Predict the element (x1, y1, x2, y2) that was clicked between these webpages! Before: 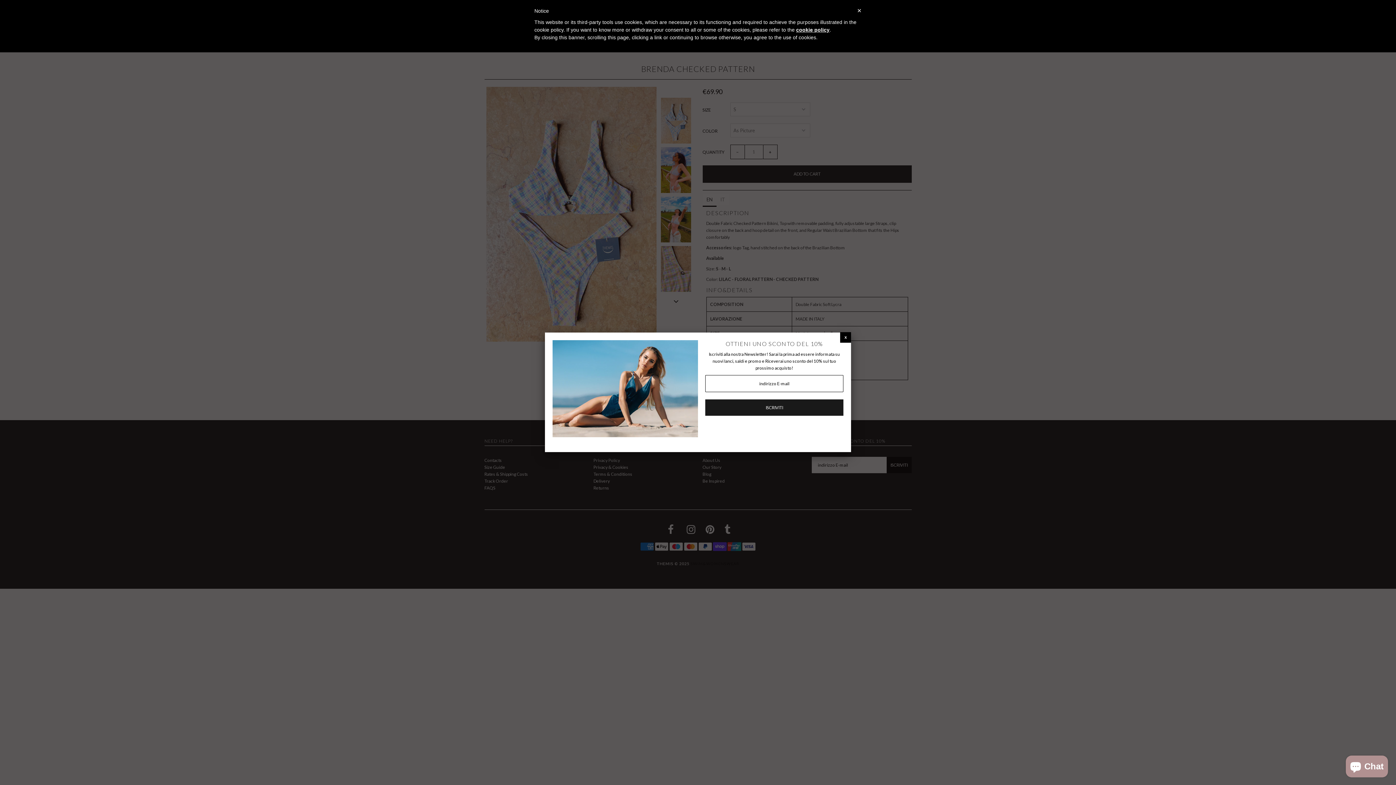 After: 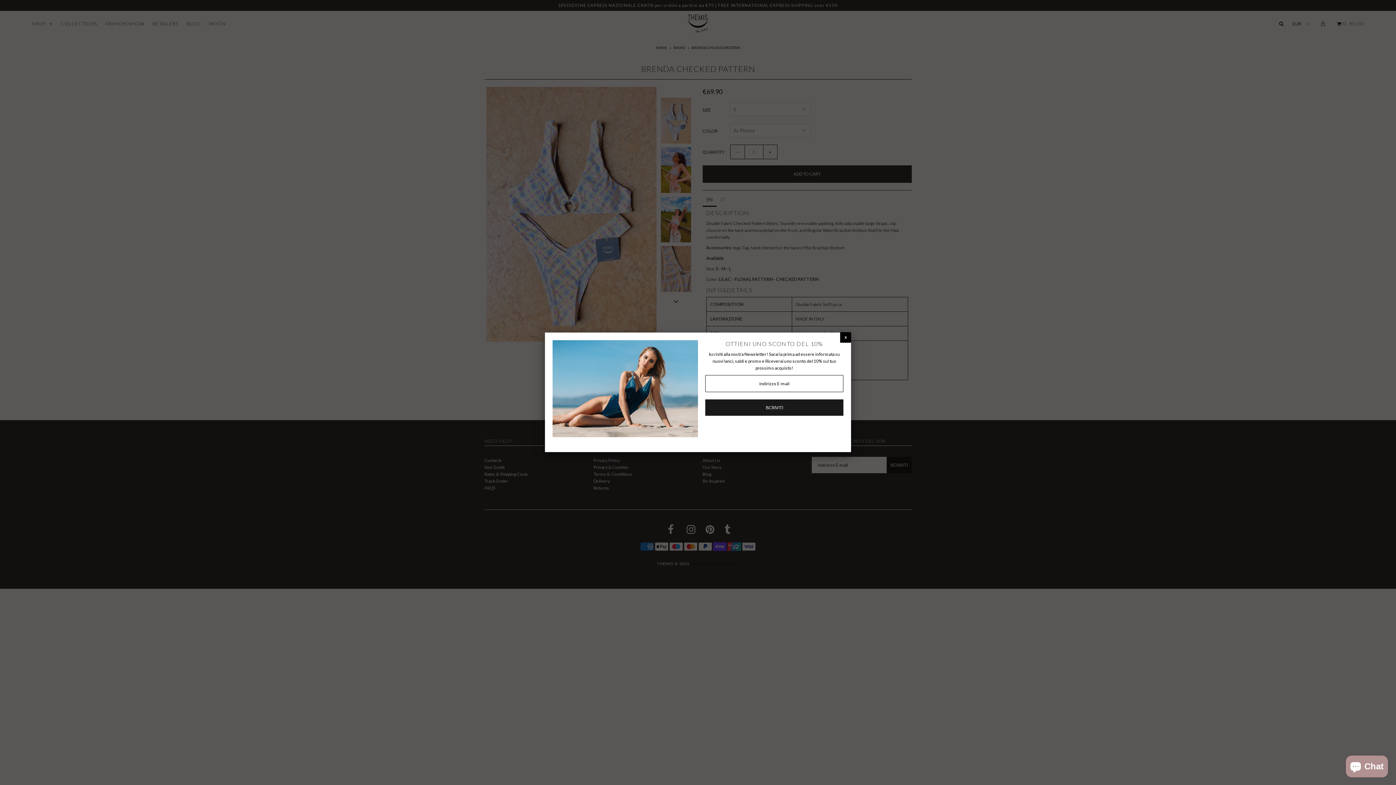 Action: bbox: (801, 430, 806, 436)